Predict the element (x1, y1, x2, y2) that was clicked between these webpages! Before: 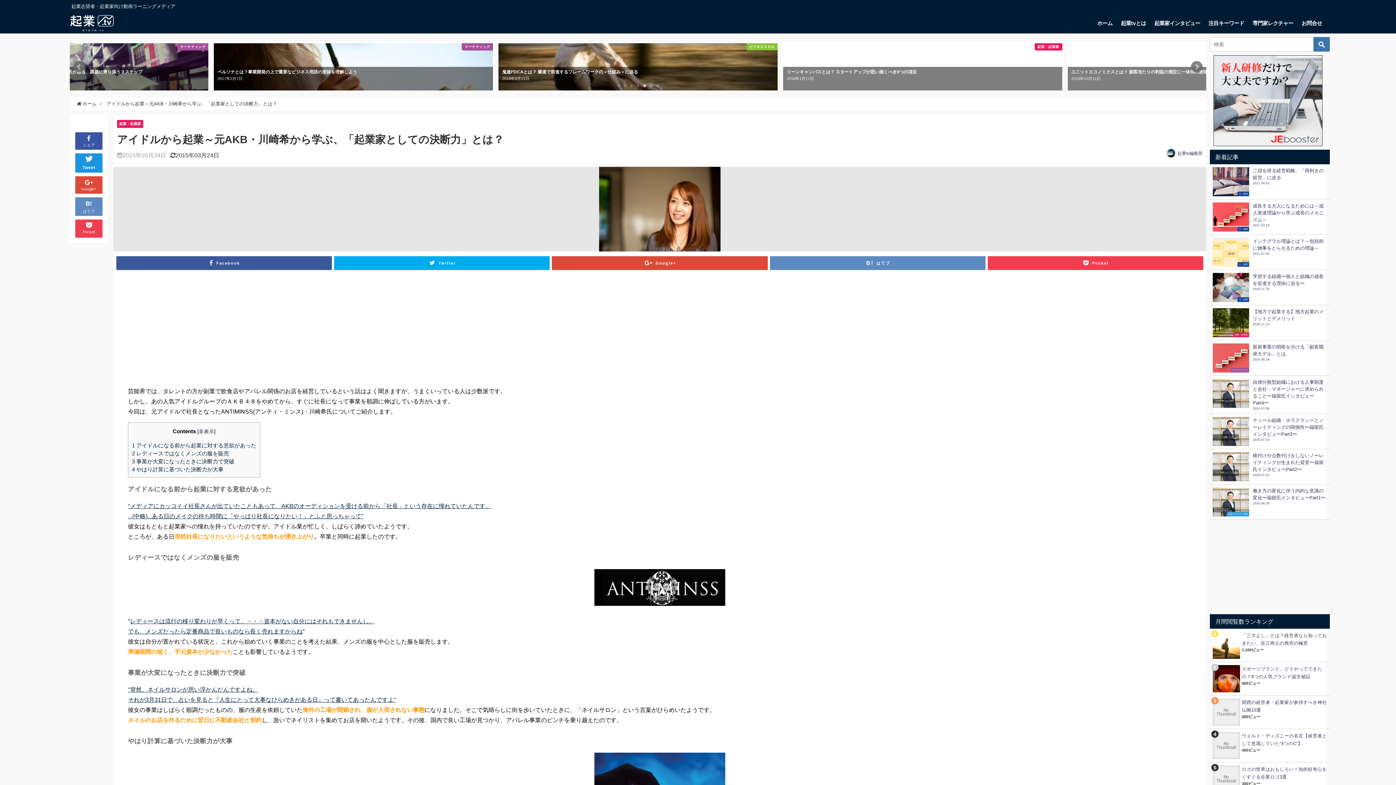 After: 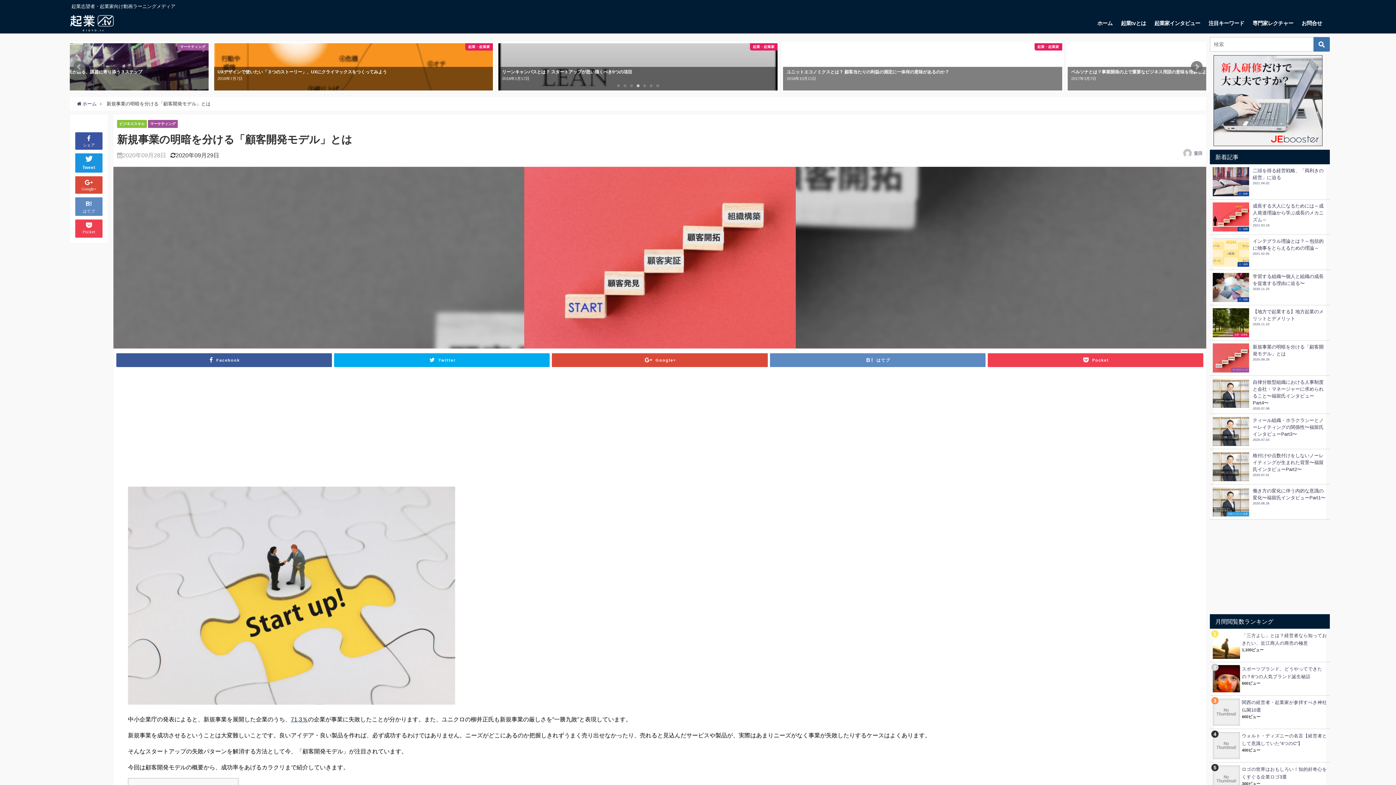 Action: bbox: (1210, 340, 1330, 375) label: ビジネススキル
マーケティング
新規事業の明暗を分ける「顧客開発モデル」とは
2020.09.28